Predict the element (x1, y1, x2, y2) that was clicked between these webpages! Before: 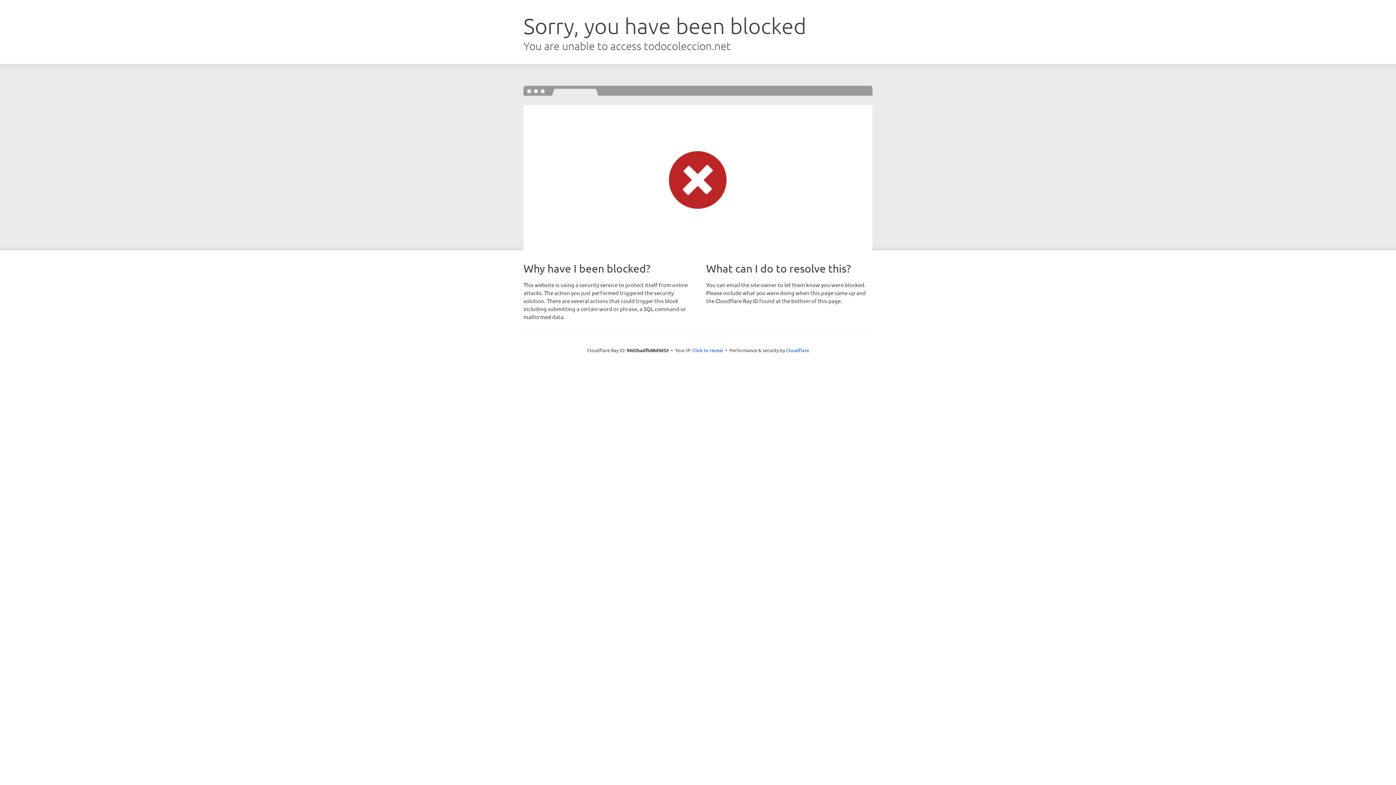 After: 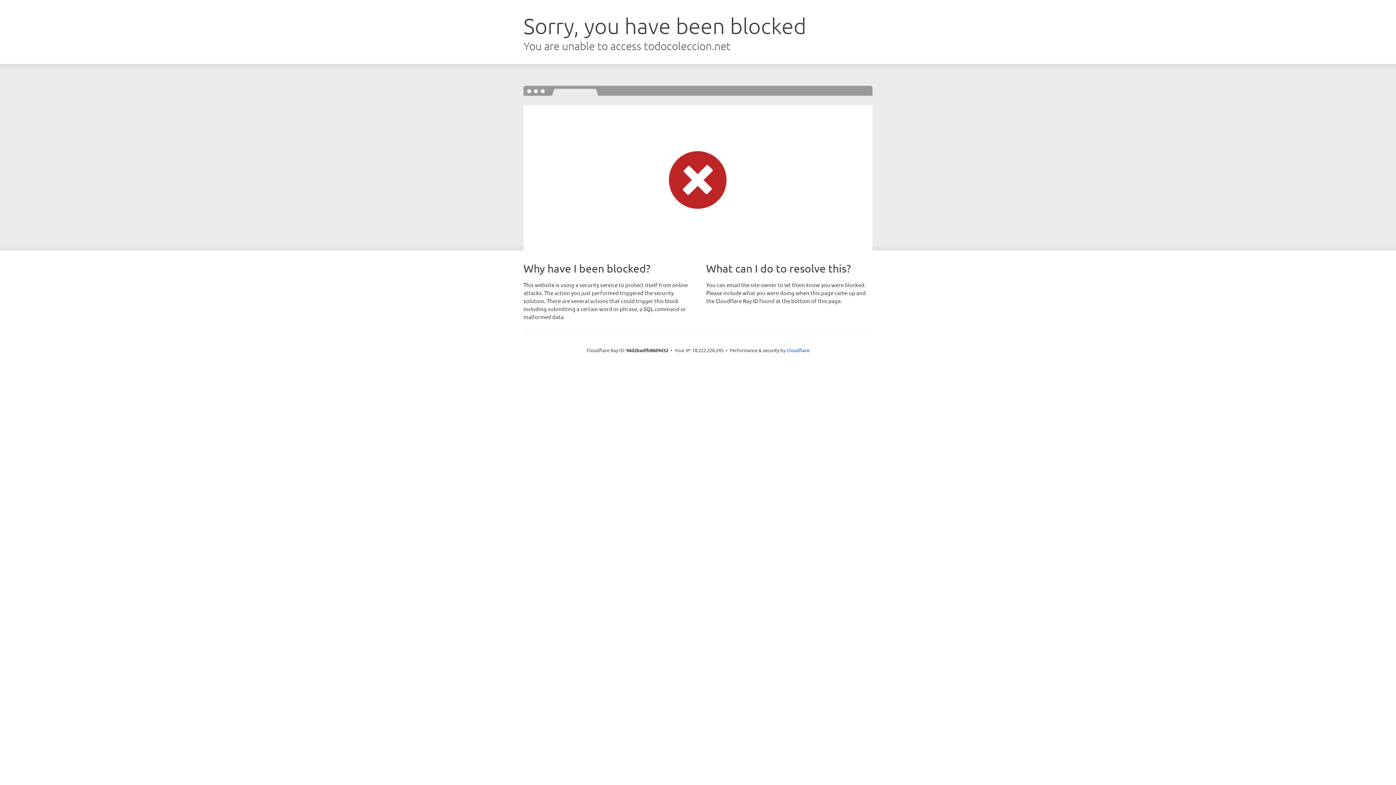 Action: bbox: (692, 346, 723, 353) label: Click to reveal